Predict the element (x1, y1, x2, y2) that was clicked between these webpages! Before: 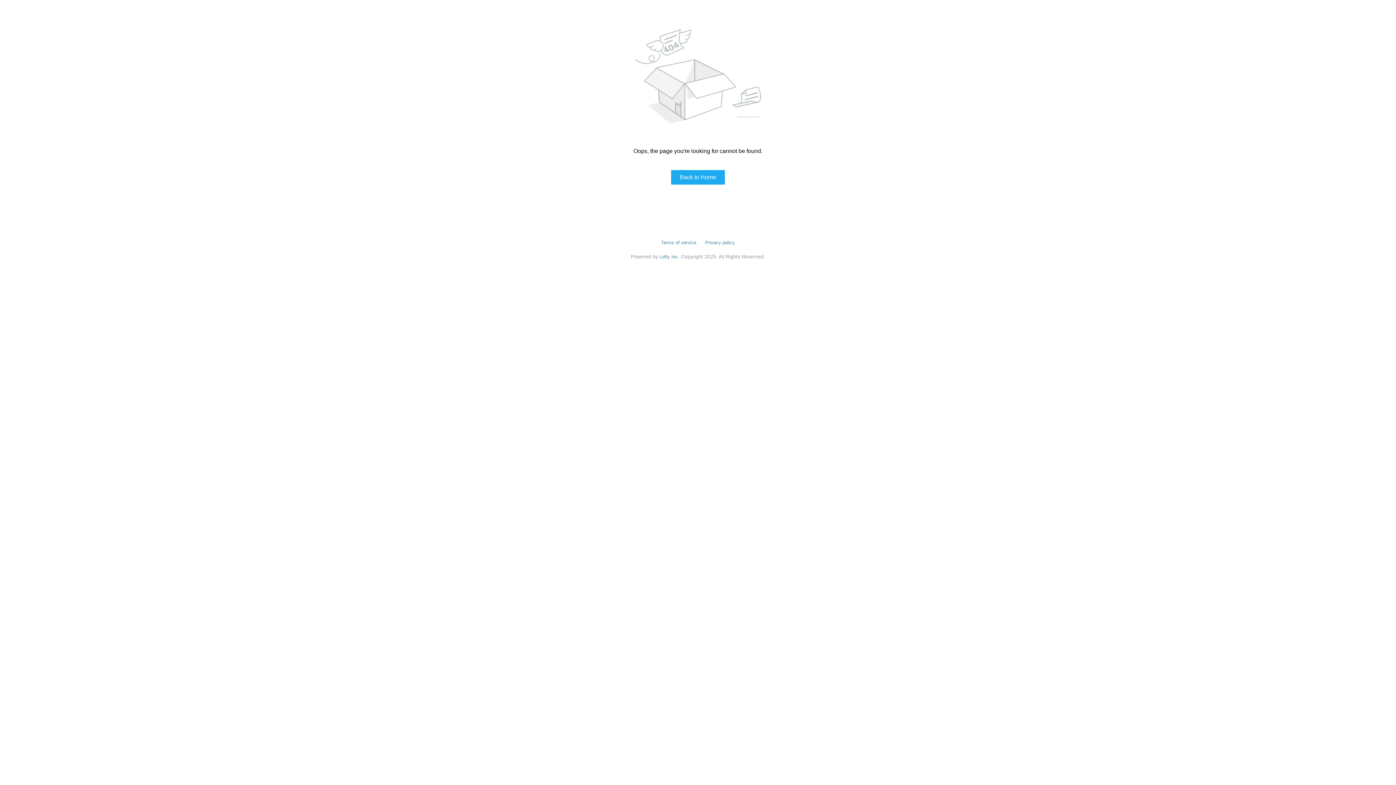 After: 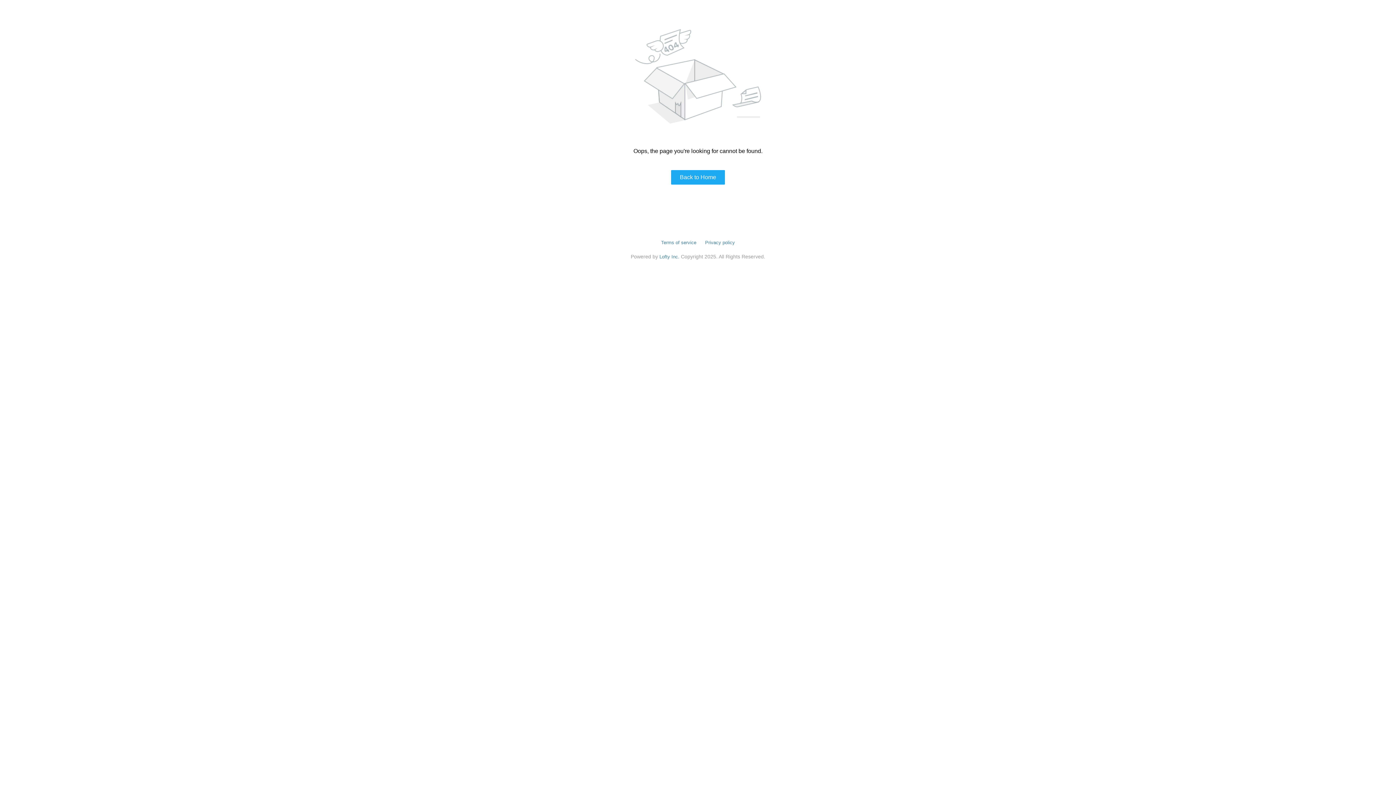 Action: label: Privacy policy bbox: (705, 240, 735, 245)